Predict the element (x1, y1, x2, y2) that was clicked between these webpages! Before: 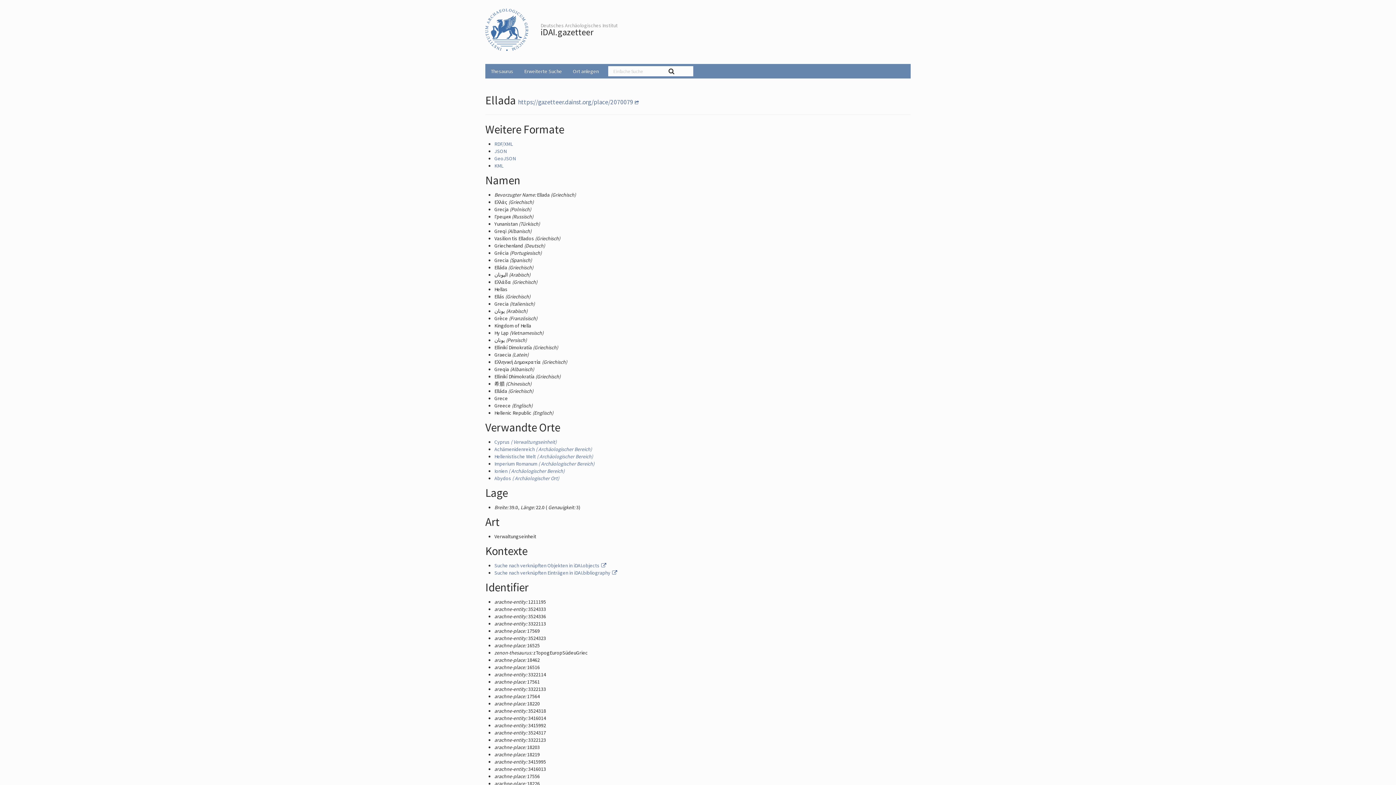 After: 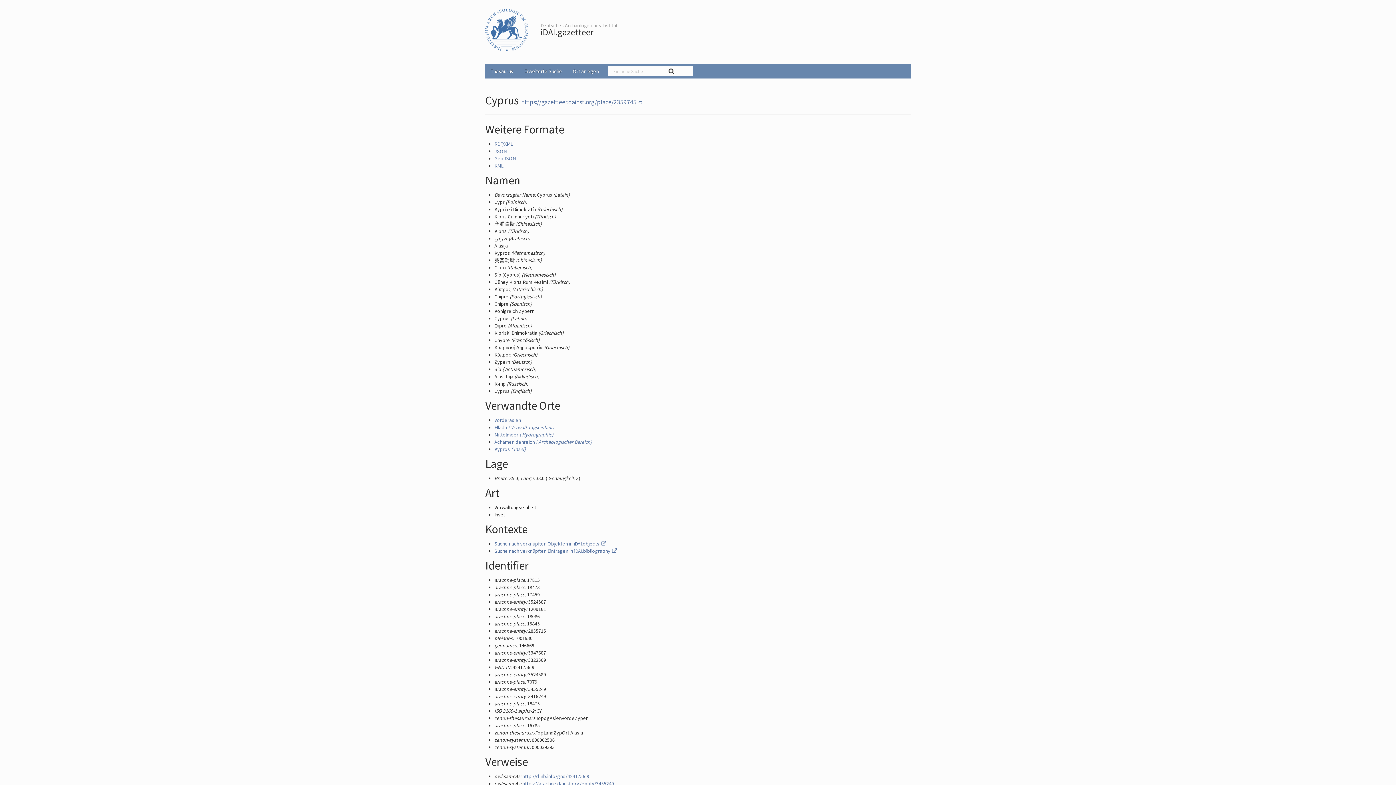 Action: label: Cyprus ( Verwaltungseinheit) bbox: (494, 438, 556, 445)